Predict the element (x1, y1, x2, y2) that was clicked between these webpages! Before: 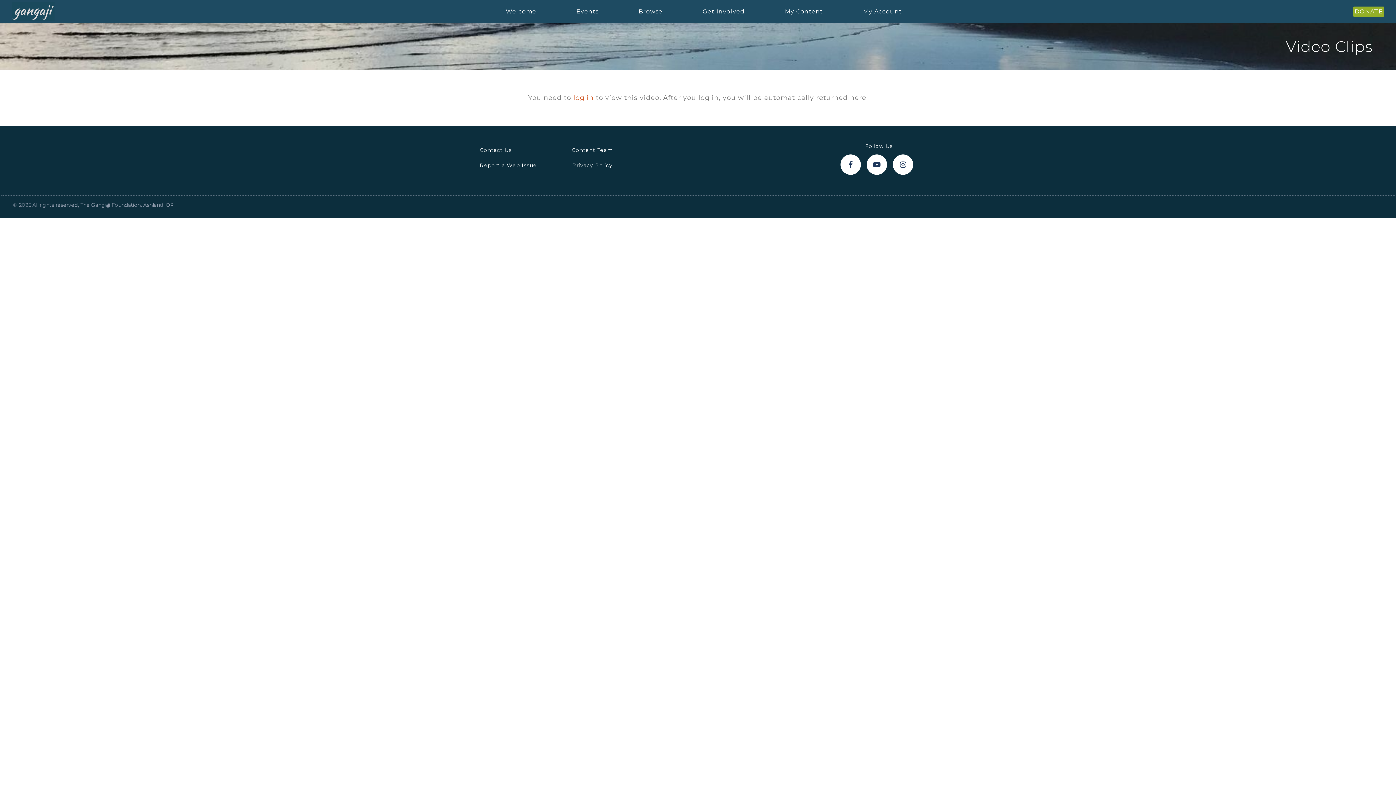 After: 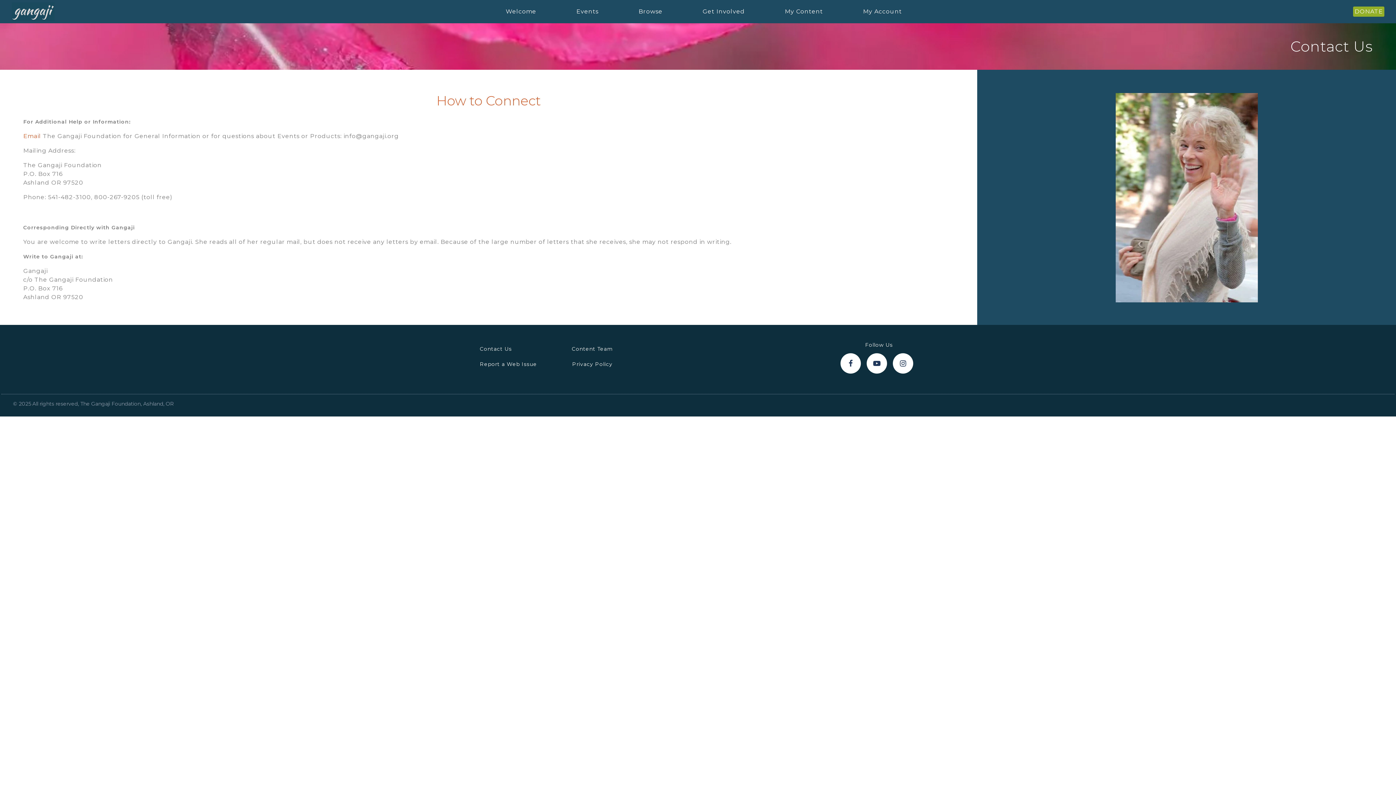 Action: label: Contact Us
 bbox: (480, 146, 512, 153)